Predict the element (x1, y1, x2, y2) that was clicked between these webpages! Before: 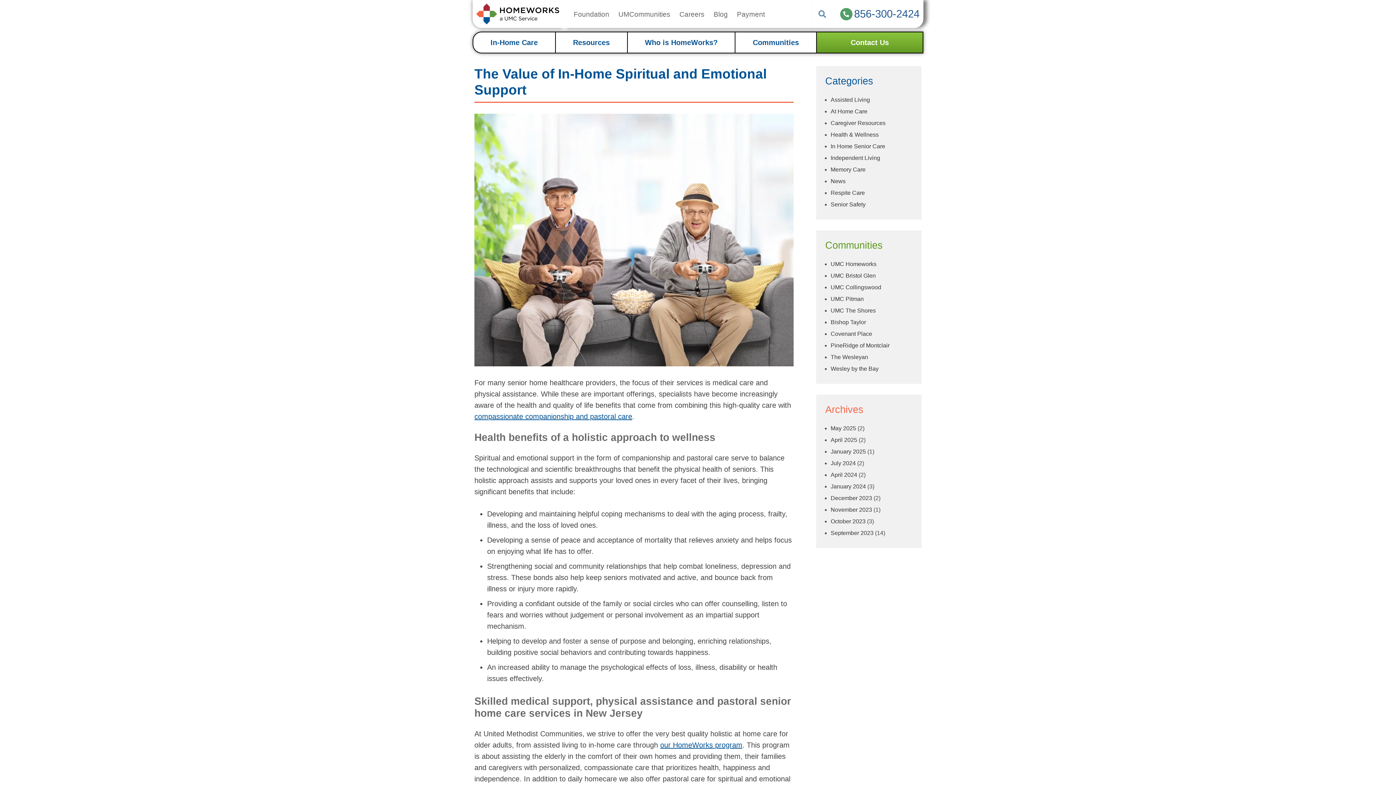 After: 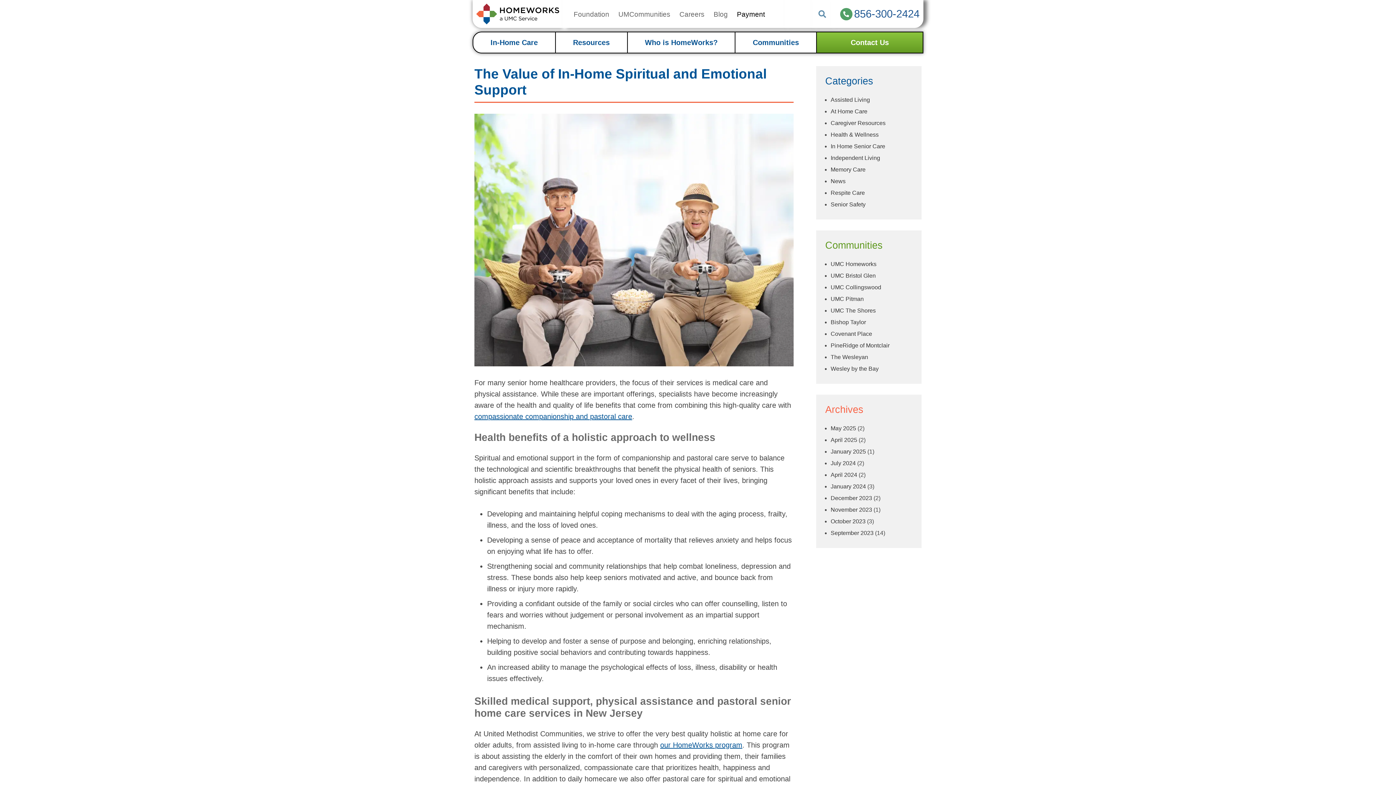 Action: label: Payment bbox: (733, 10, 768, 18)